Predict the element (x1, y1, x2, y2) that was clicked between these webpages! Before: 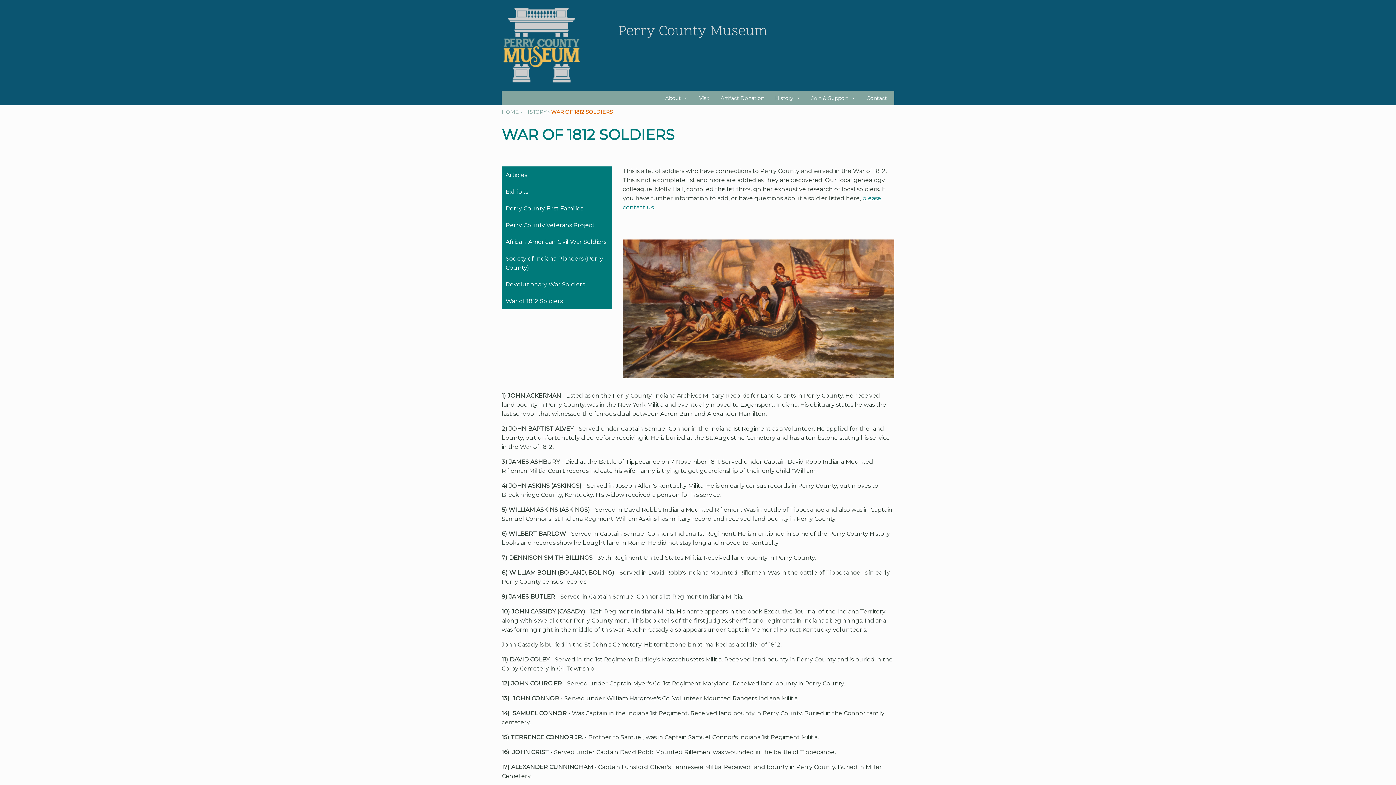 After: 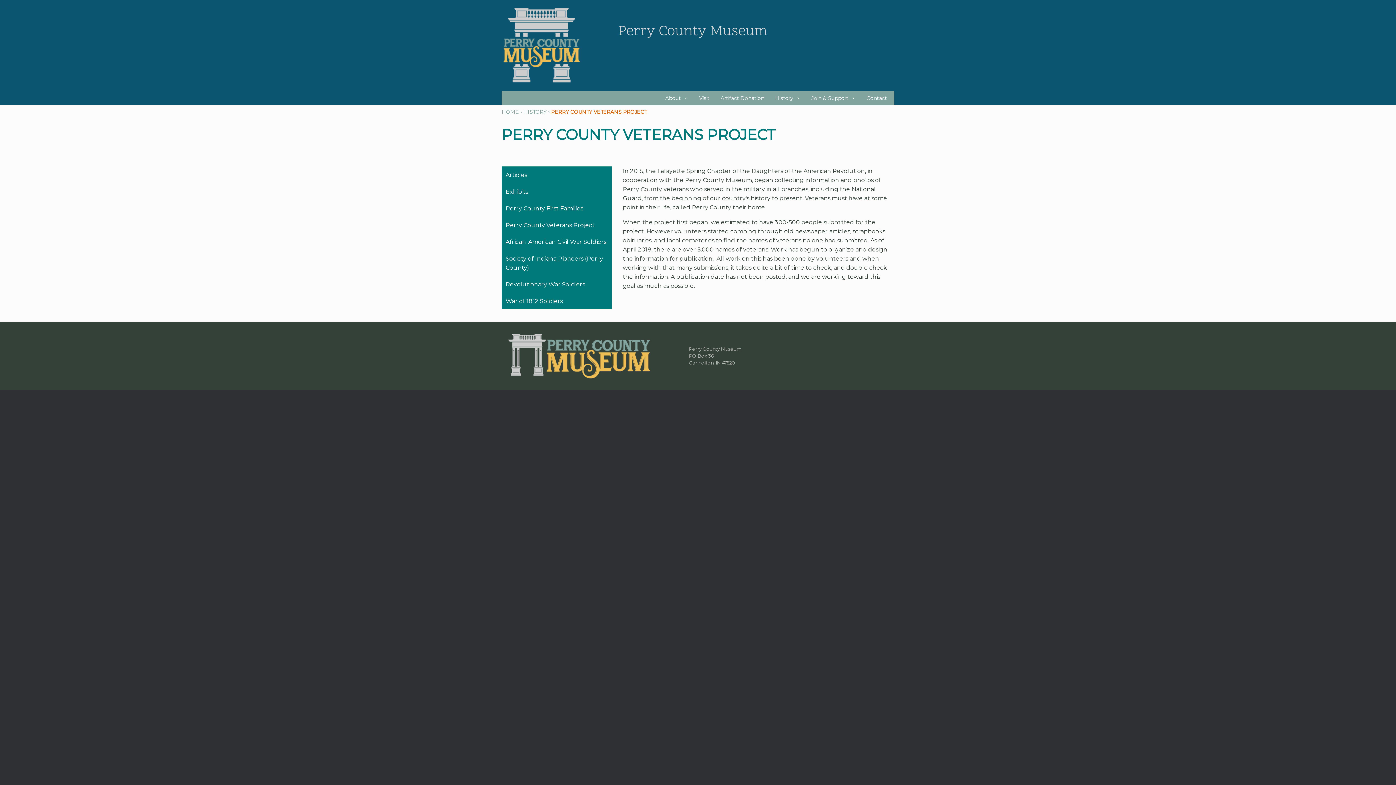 Action: bbox: (501, 216, 612, 233) label: Perry County Veterans Project